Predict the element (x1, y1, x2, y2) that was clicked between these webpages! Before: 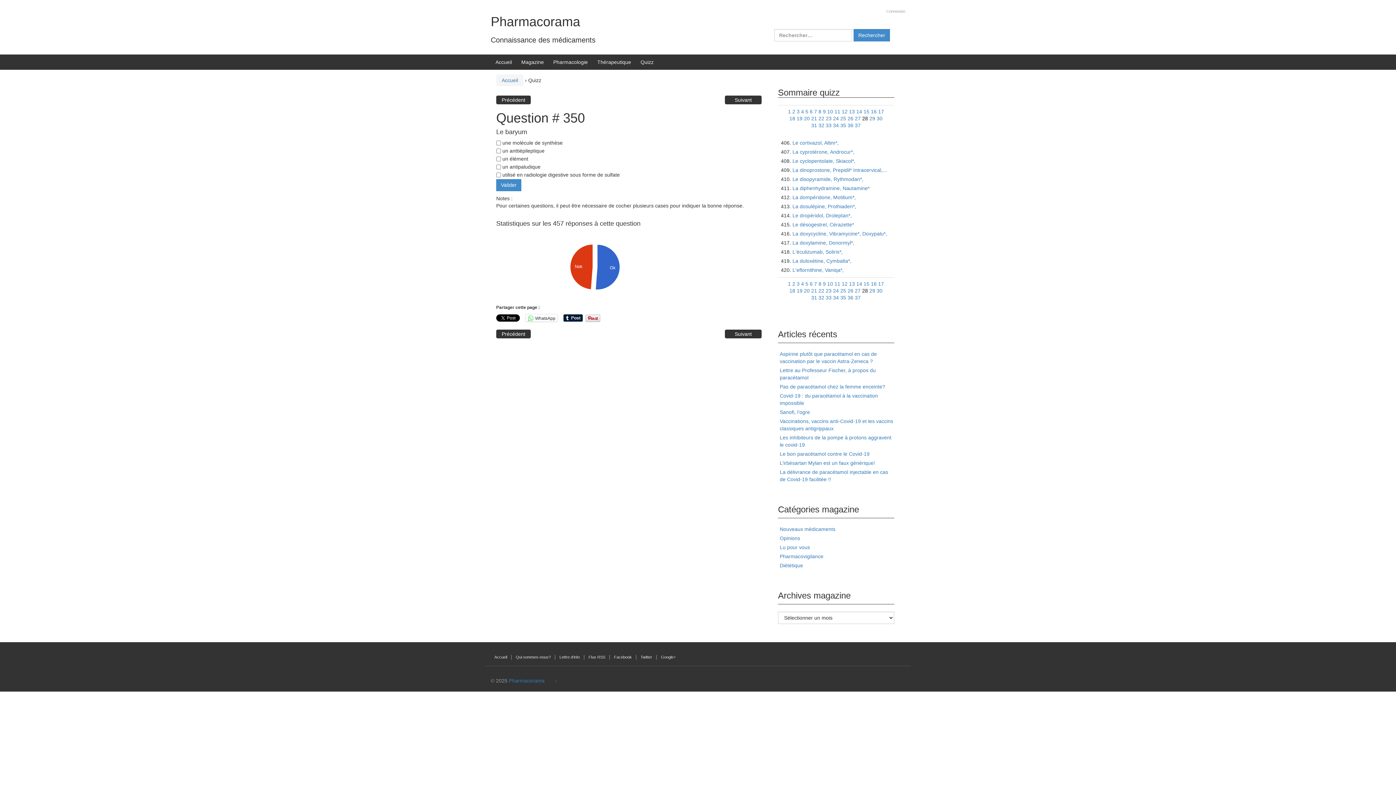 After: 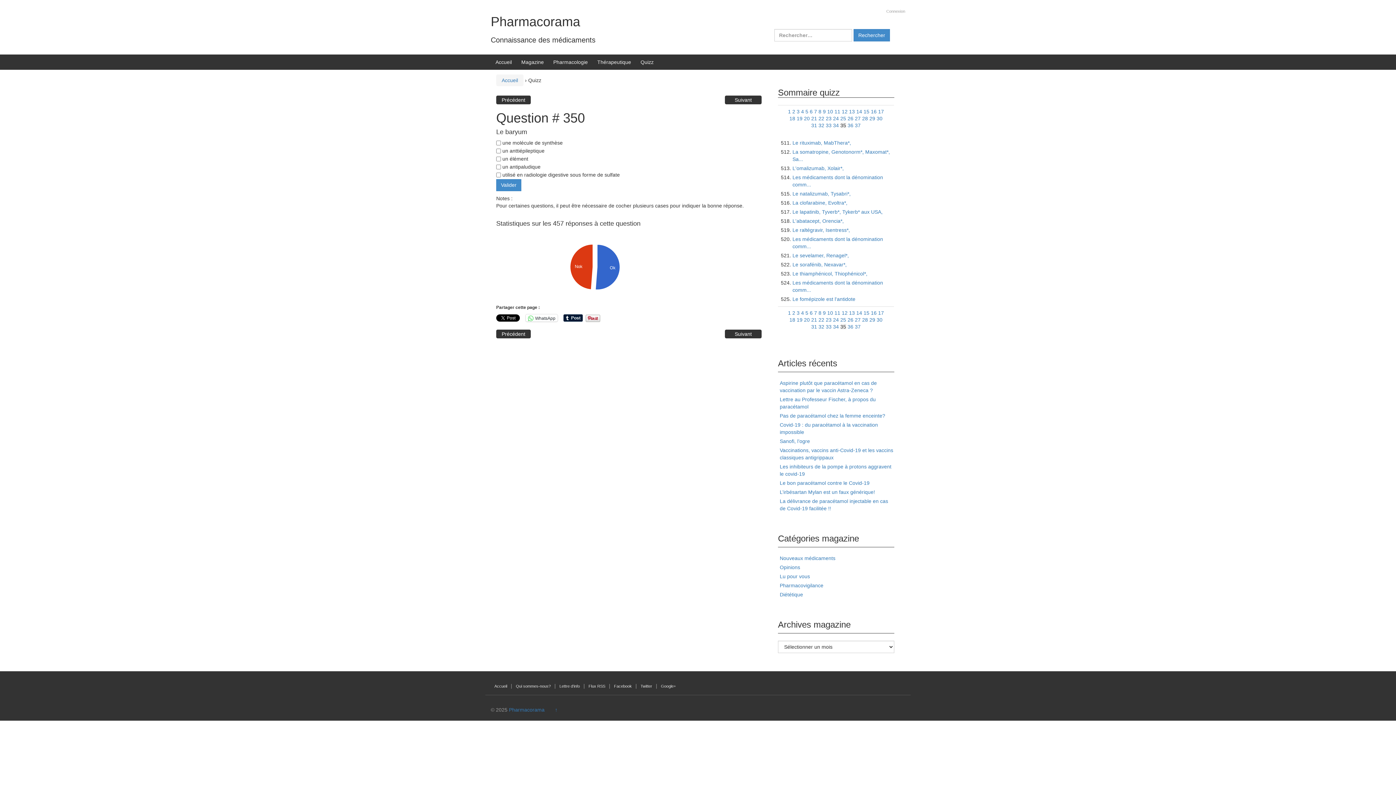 Action: bbox: (840, 294, 846, 300) label: 35